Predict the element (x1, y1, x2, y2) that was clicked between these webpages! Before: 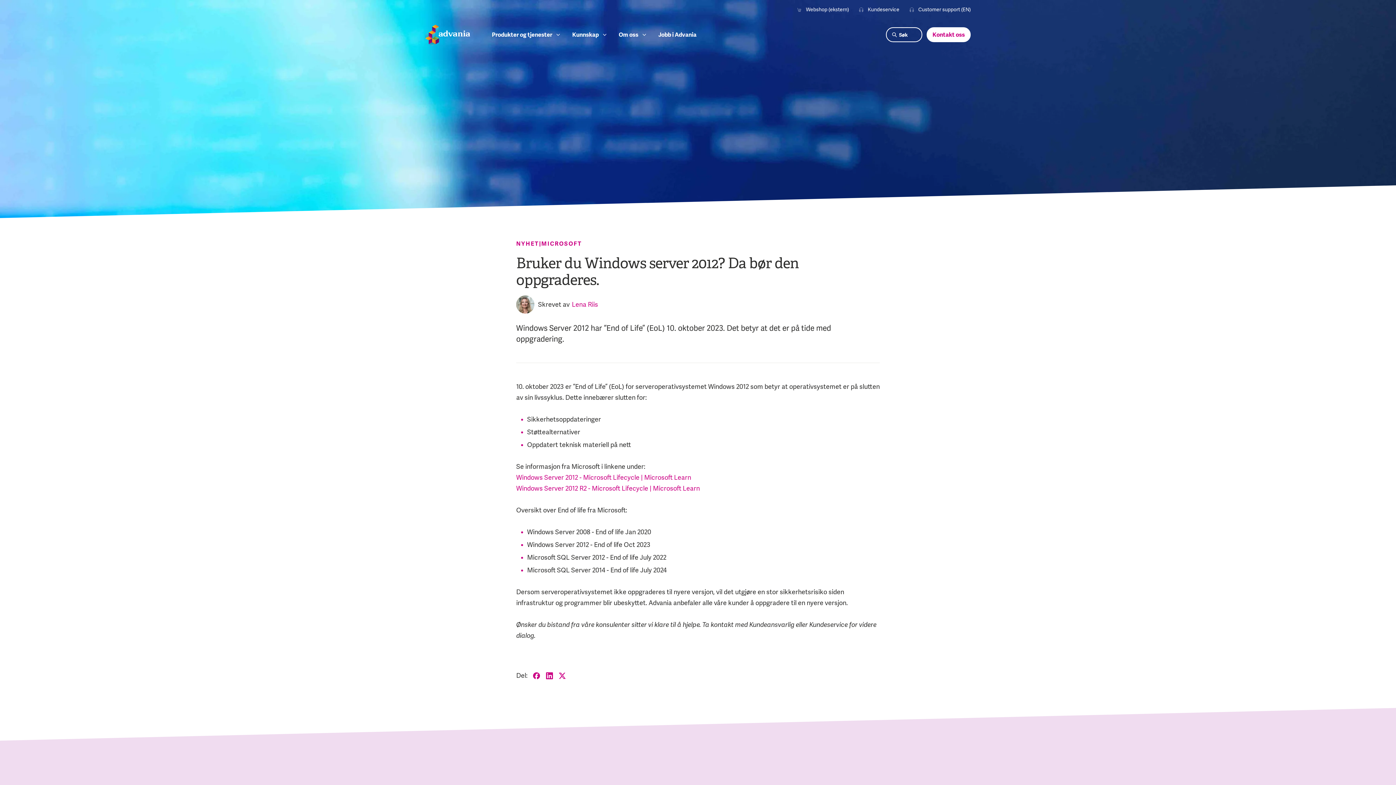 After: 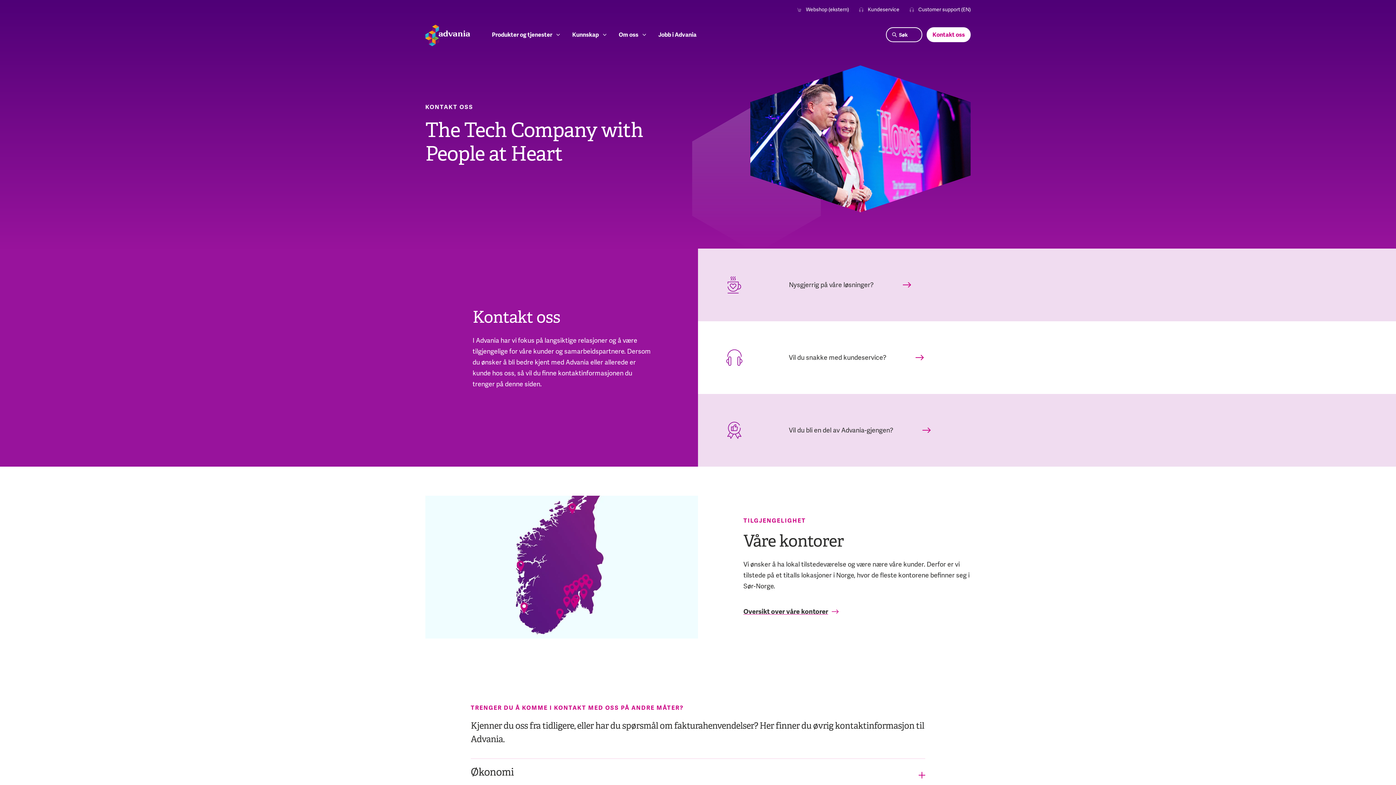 Action: label: Kontakt oss bbox: (926, 27, 970, 42)